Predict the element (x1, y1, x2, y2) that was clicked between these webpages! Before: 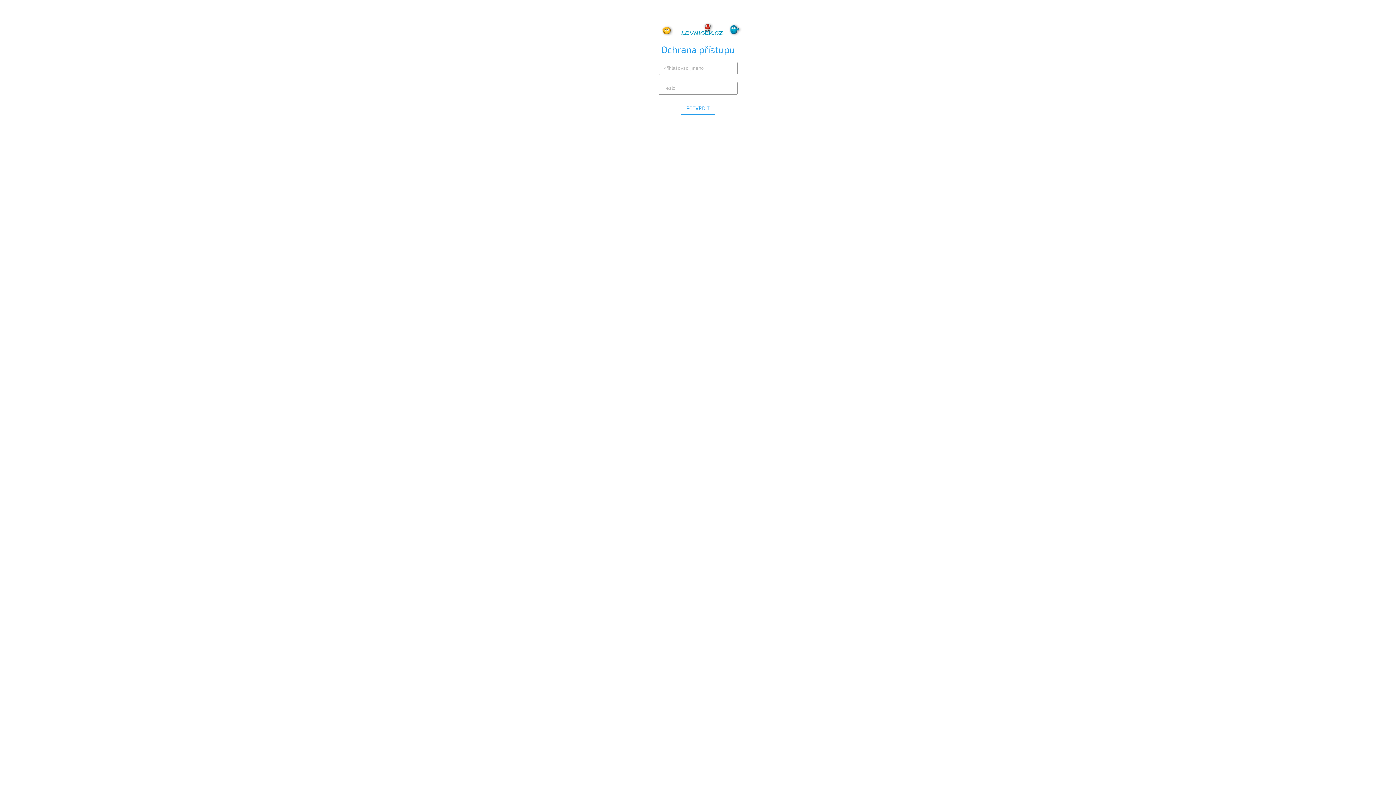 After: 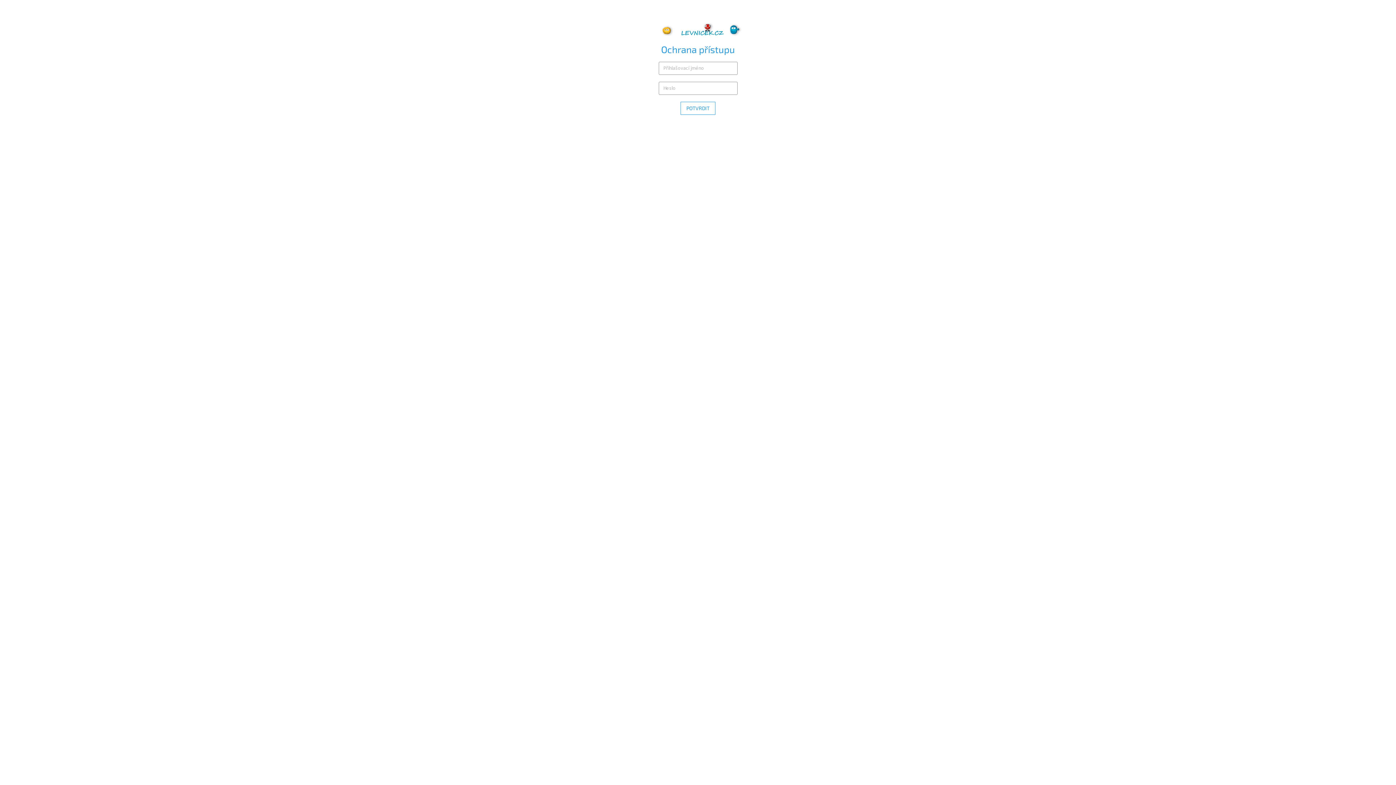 Action: bbox: (654, 25, 741, 32)